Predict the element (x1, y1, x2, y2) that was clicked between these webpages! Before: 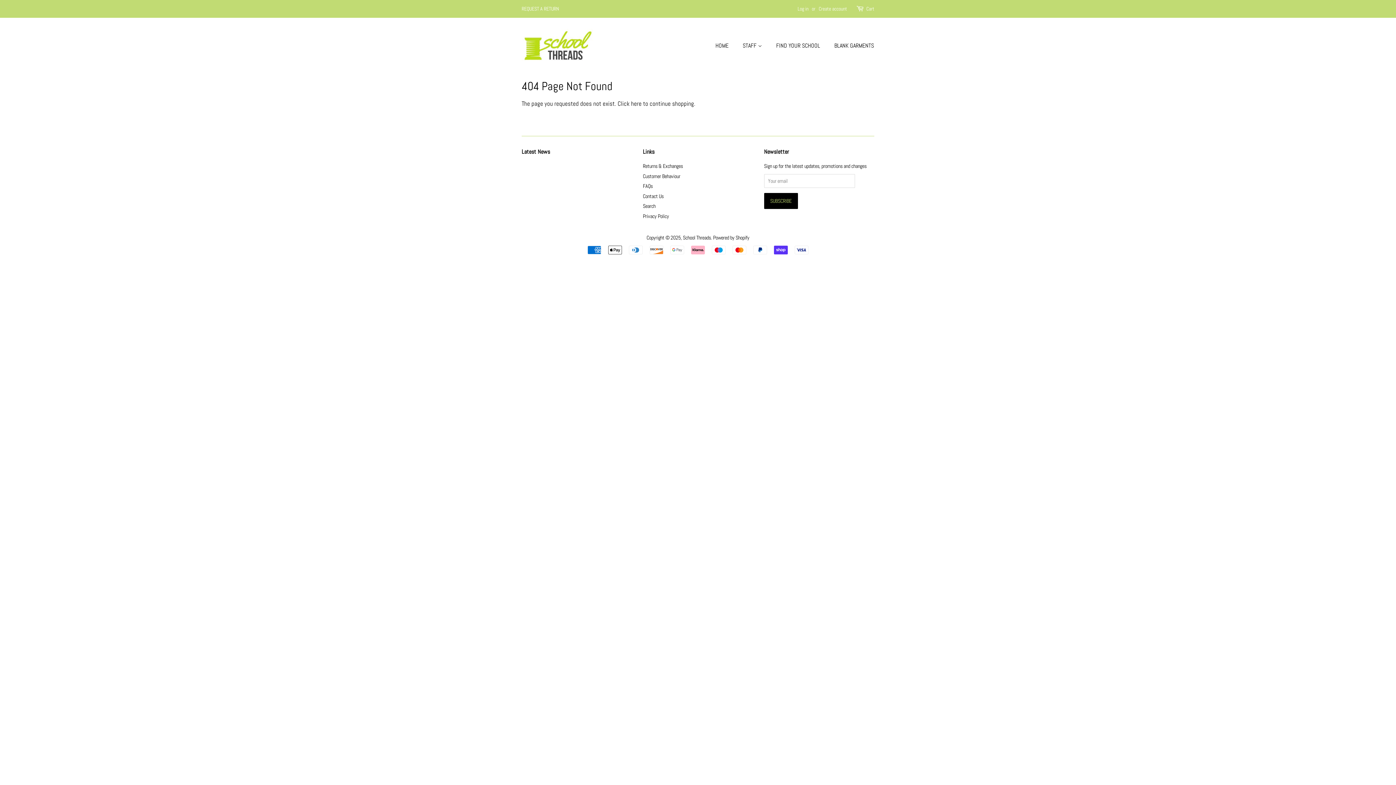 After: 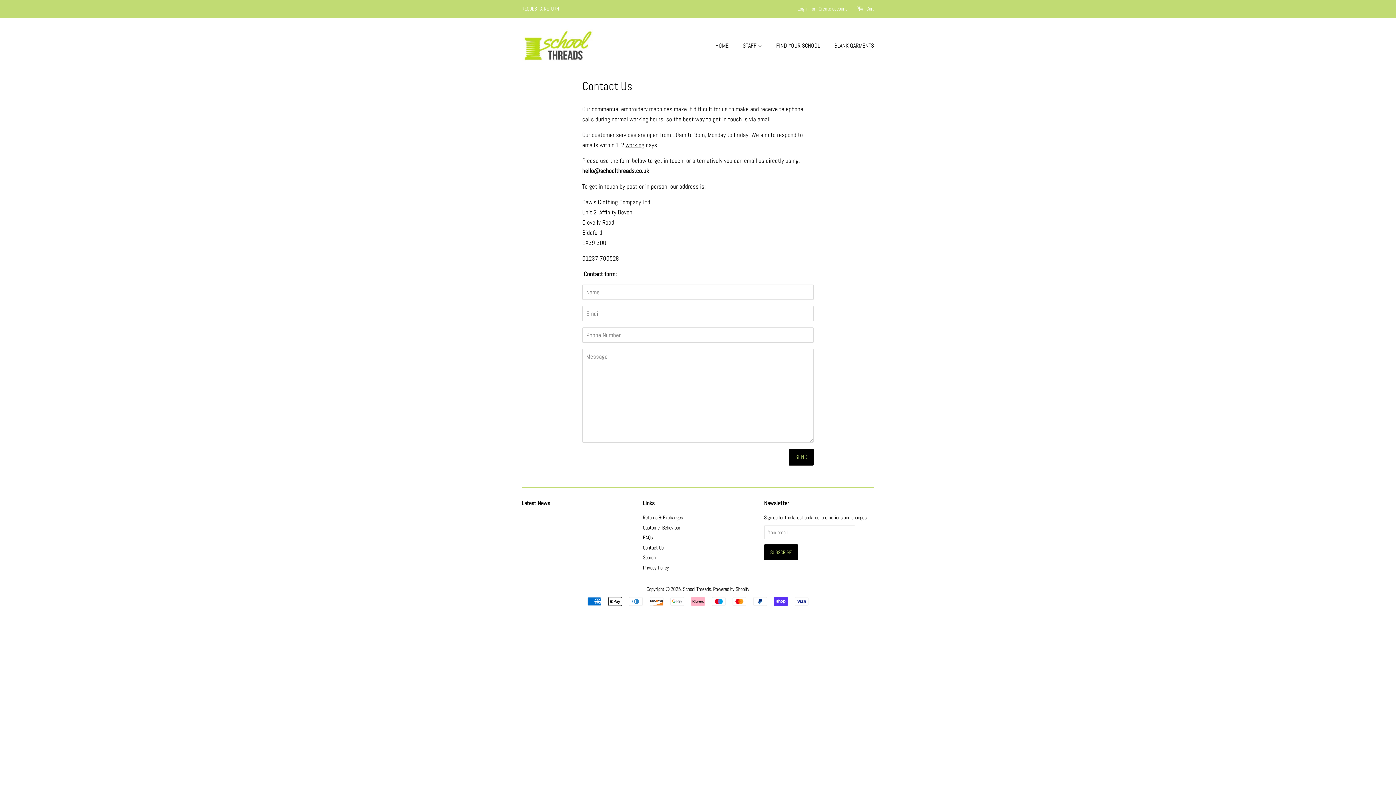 Action: bbox: (643, 193, 663, 199) label: Contact Us